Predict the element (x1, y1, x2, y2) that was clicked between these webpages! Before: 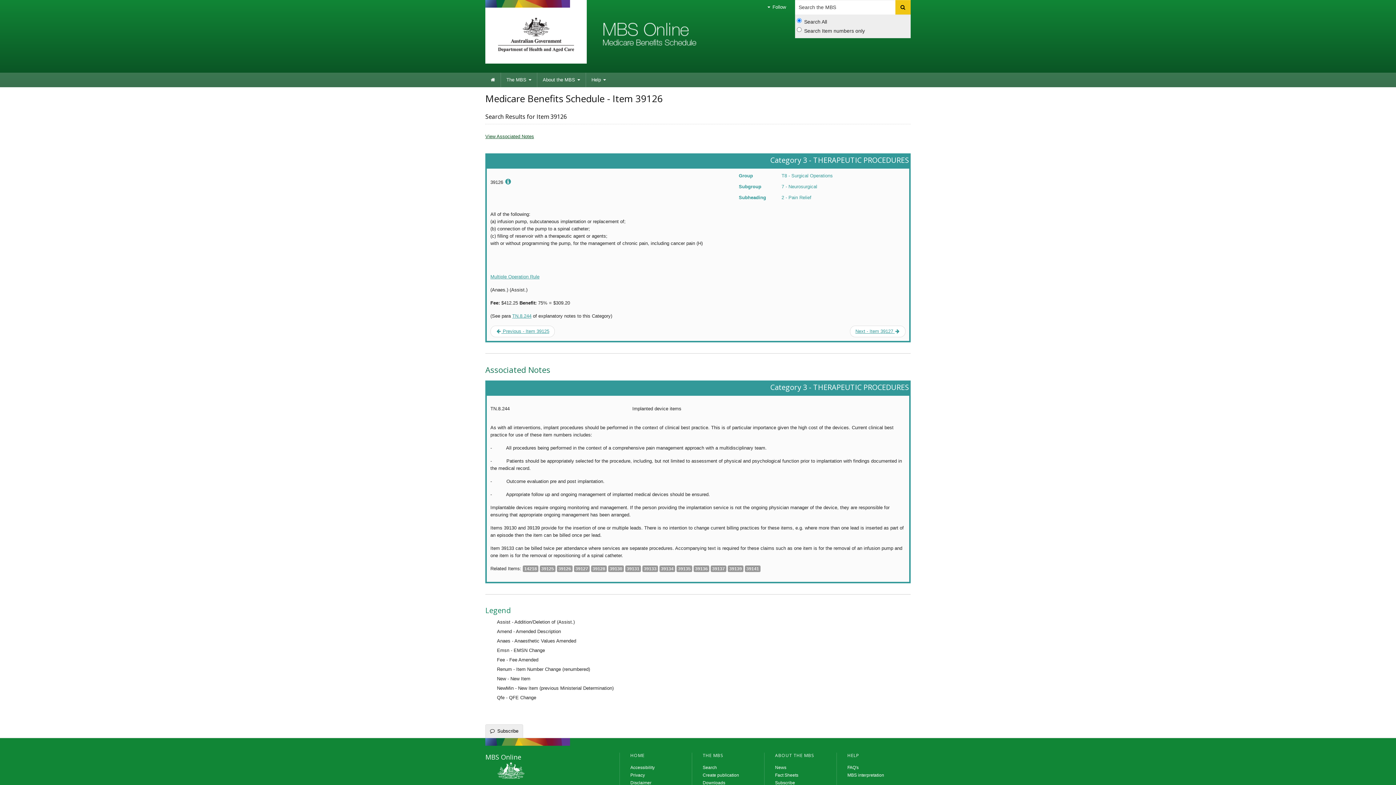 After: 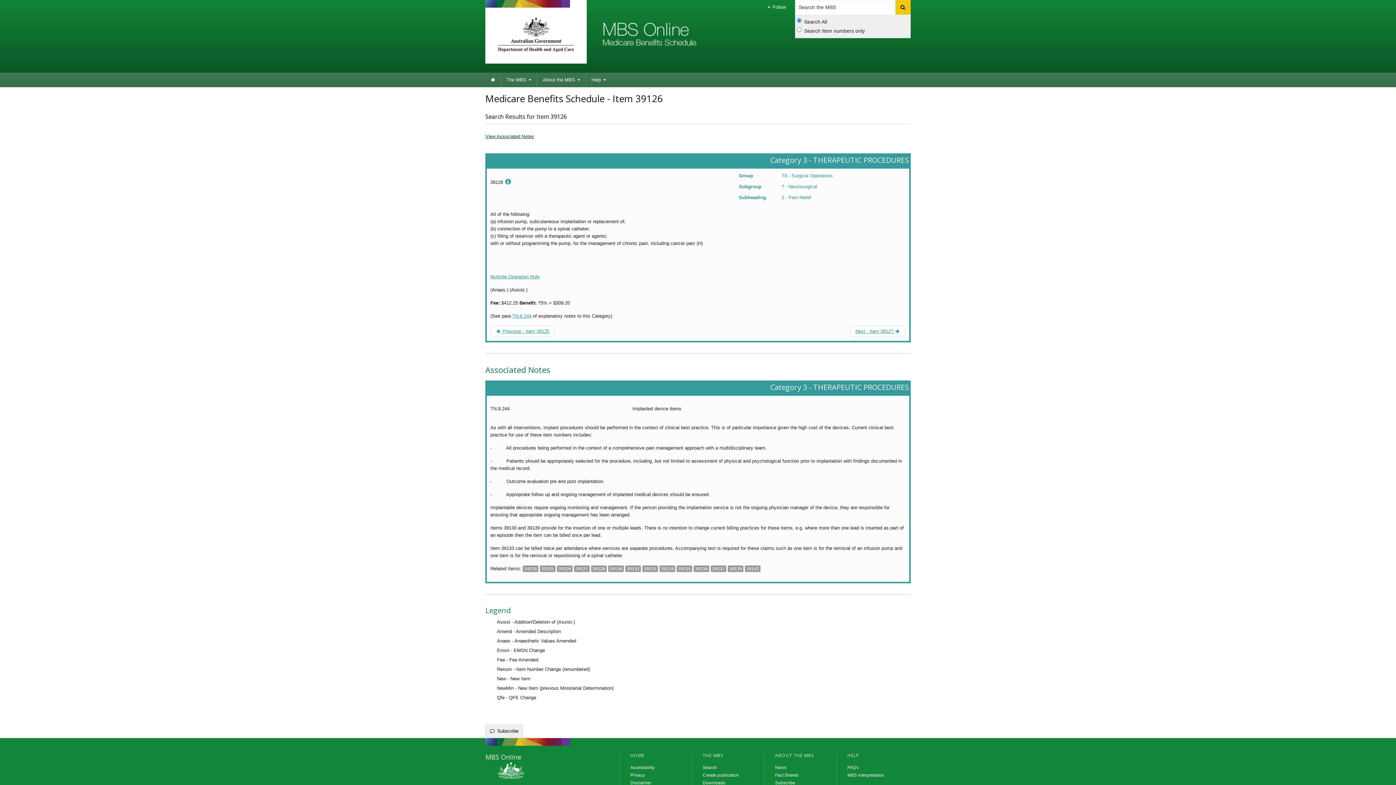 Action: label: 39126 bbox: (557, 566, 572, 571)